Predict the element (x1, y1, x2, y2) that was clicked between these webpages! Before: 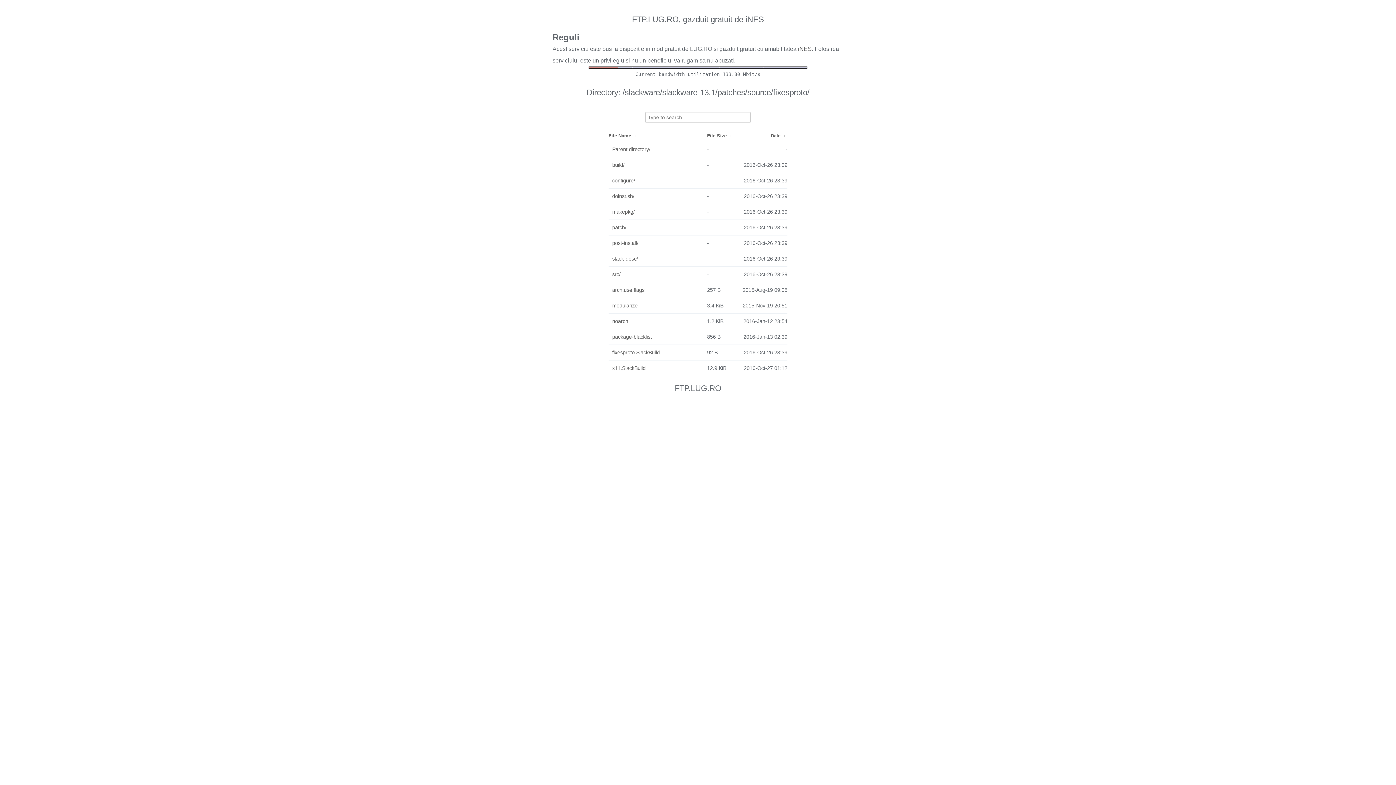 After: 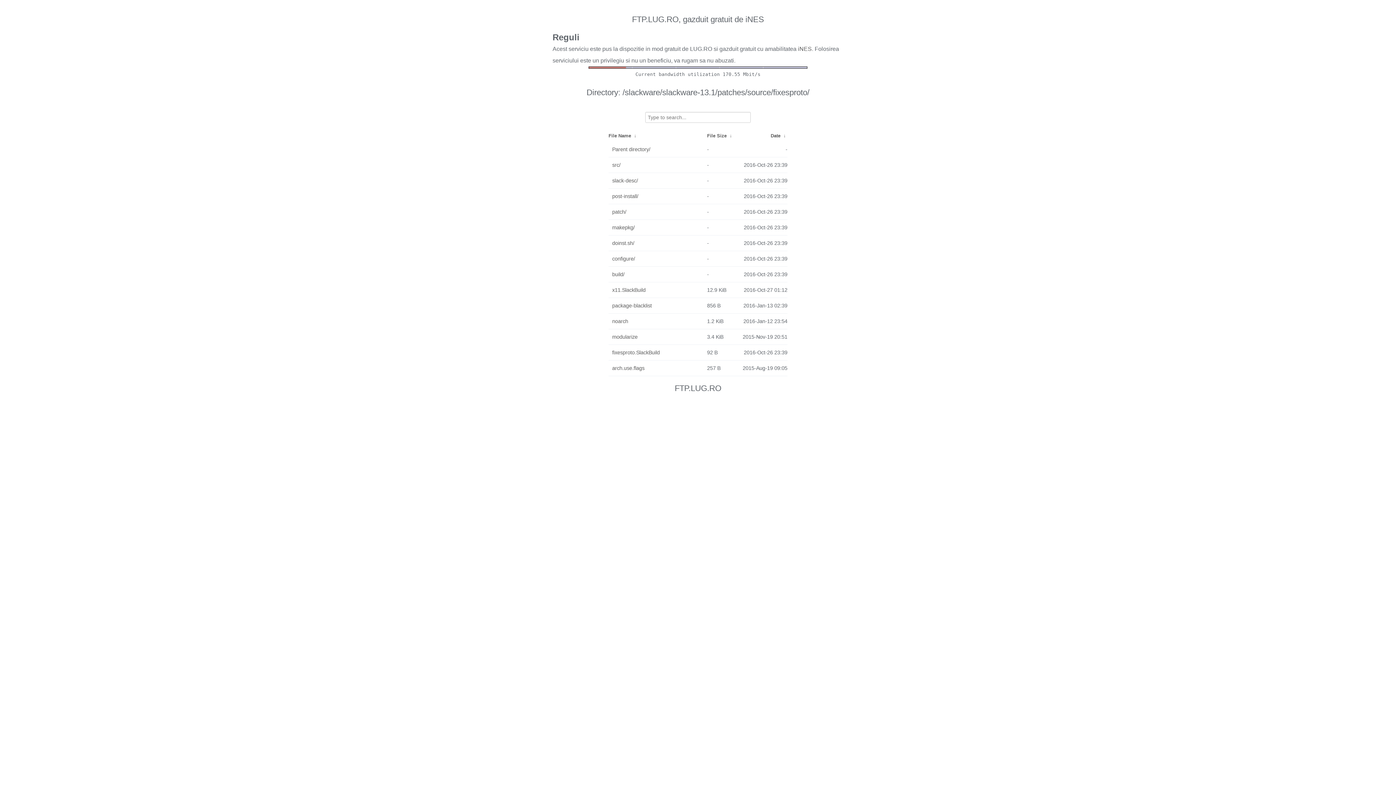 Action: label:  ↓  bbox: (632, 133, 638, 138)